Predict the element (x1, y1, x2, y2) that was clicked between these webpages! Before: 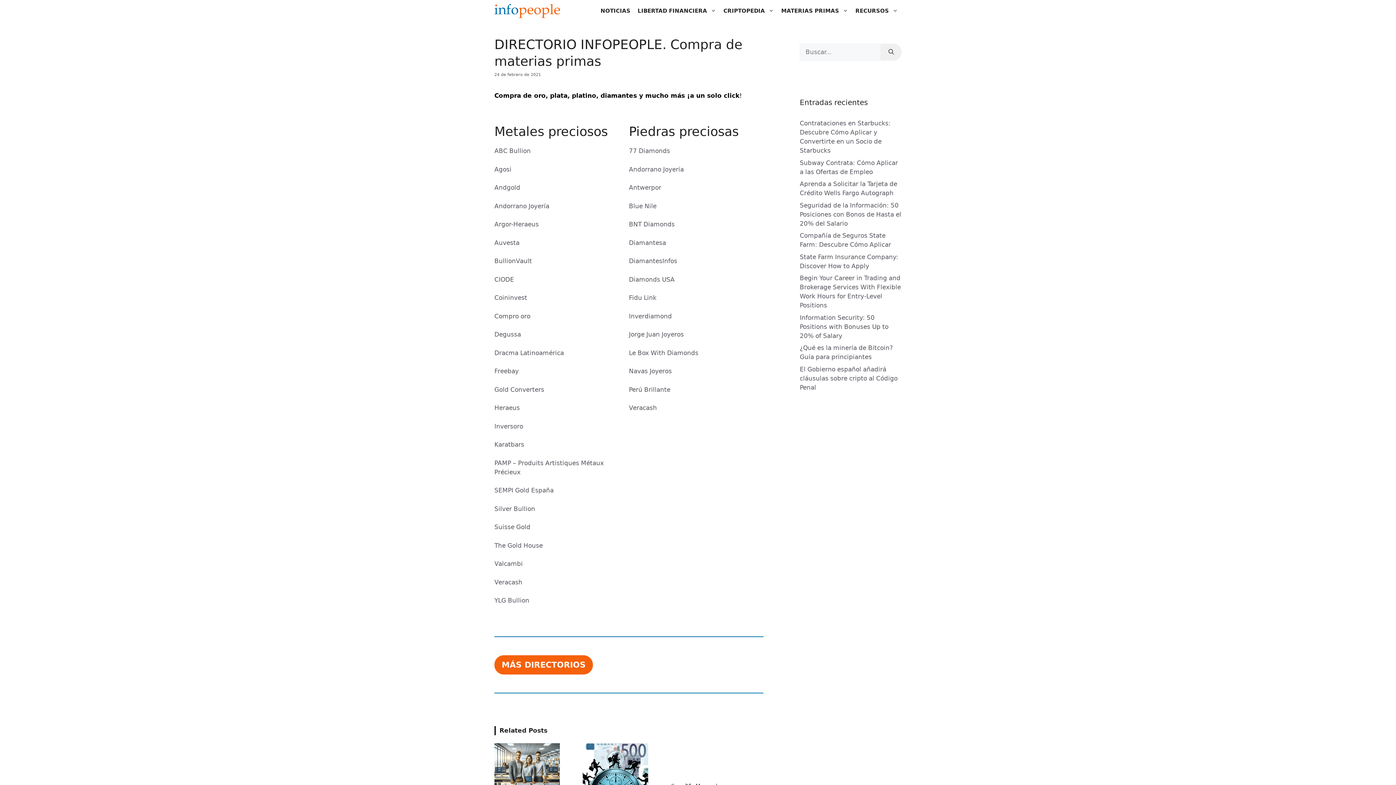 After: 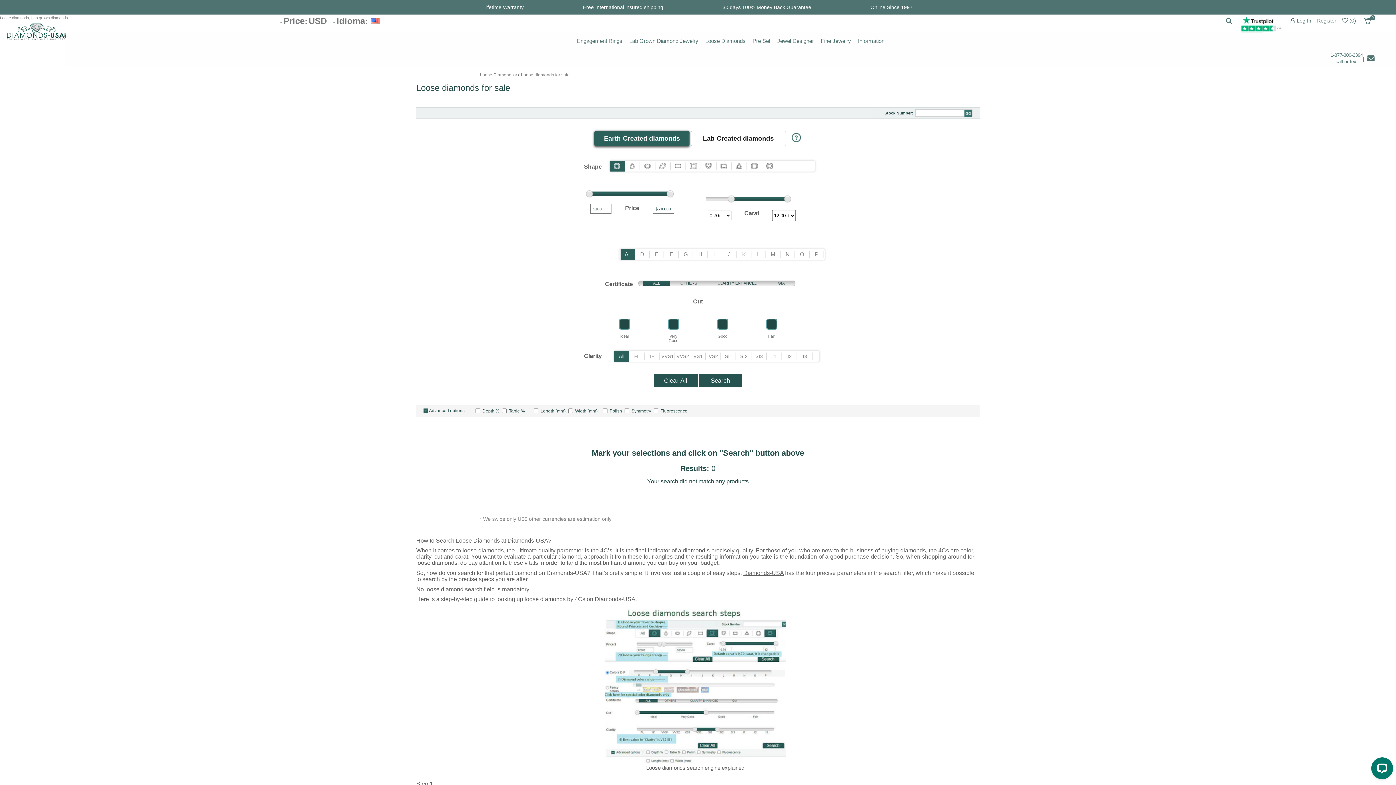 Action: bbox: (629, 275, 674, 283) label: Diamonds USA